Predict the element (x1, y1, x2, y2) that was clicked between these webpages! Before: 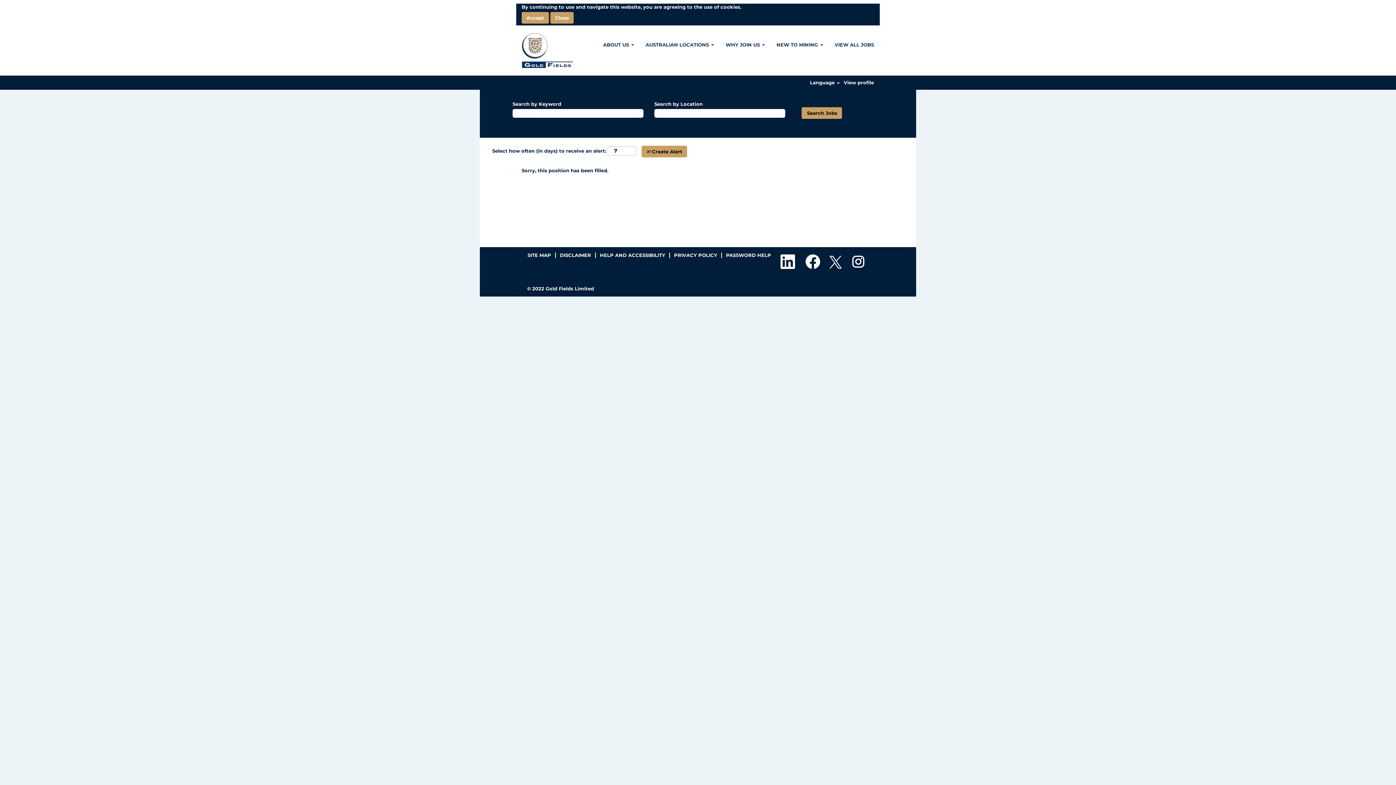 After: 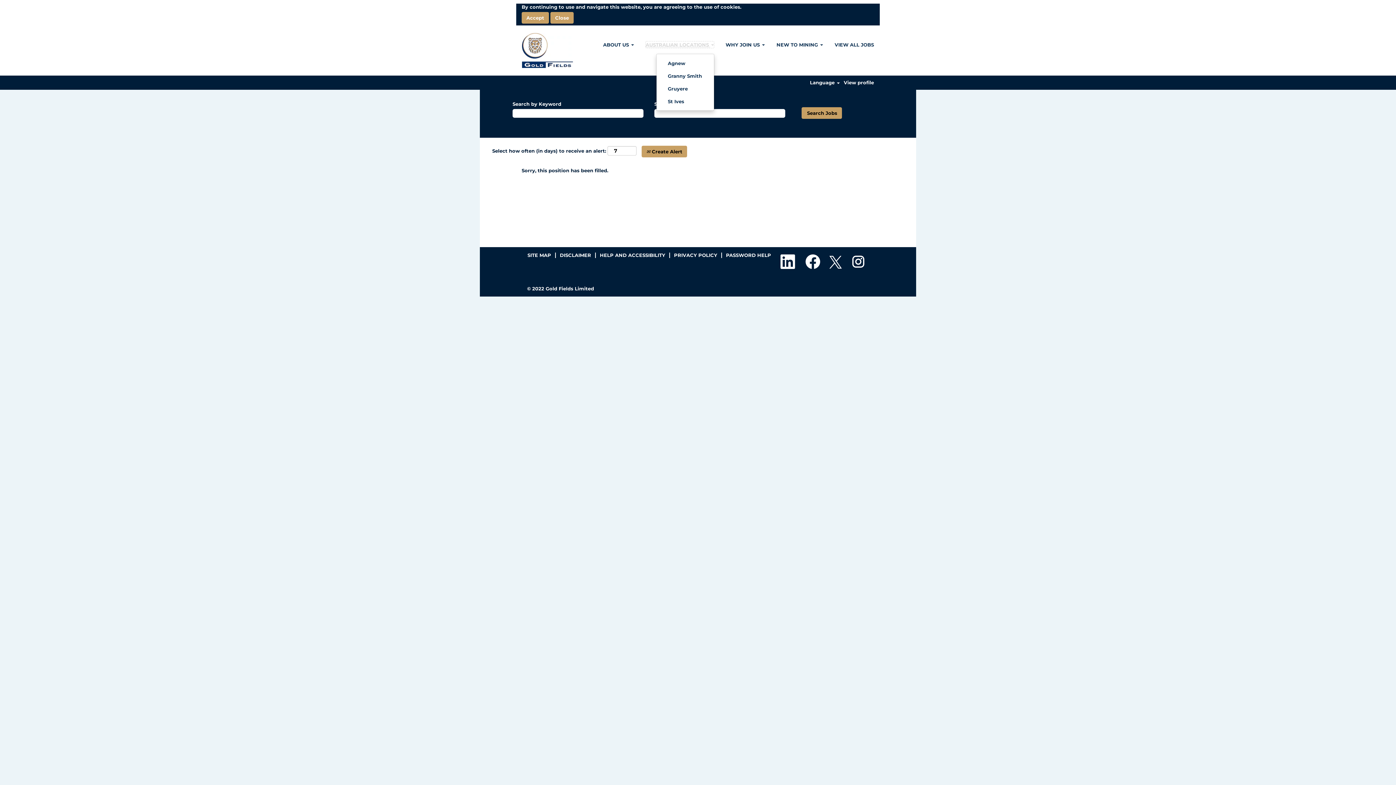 Action: bbox: (645, 40, 714, 48) label: AUSTRALIAN LOCATIONS 